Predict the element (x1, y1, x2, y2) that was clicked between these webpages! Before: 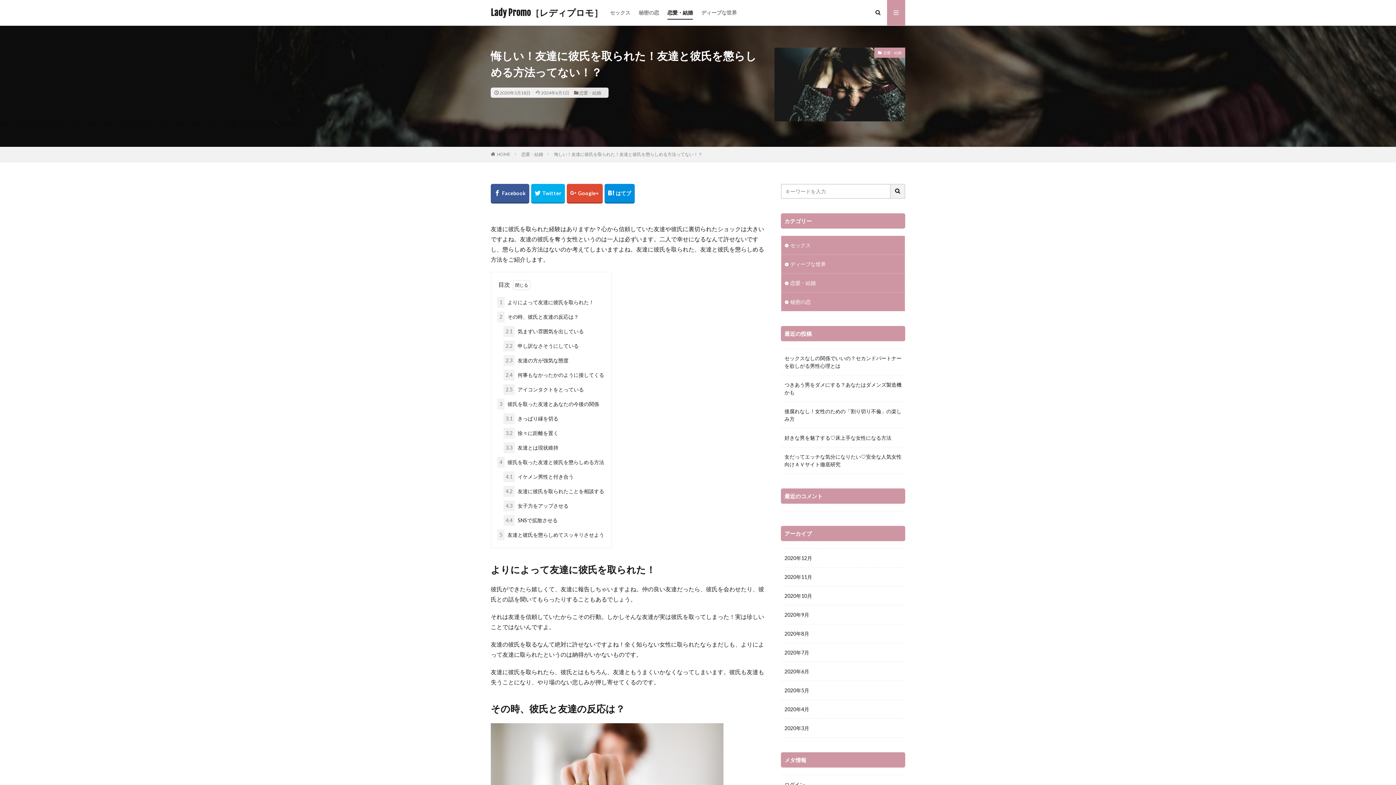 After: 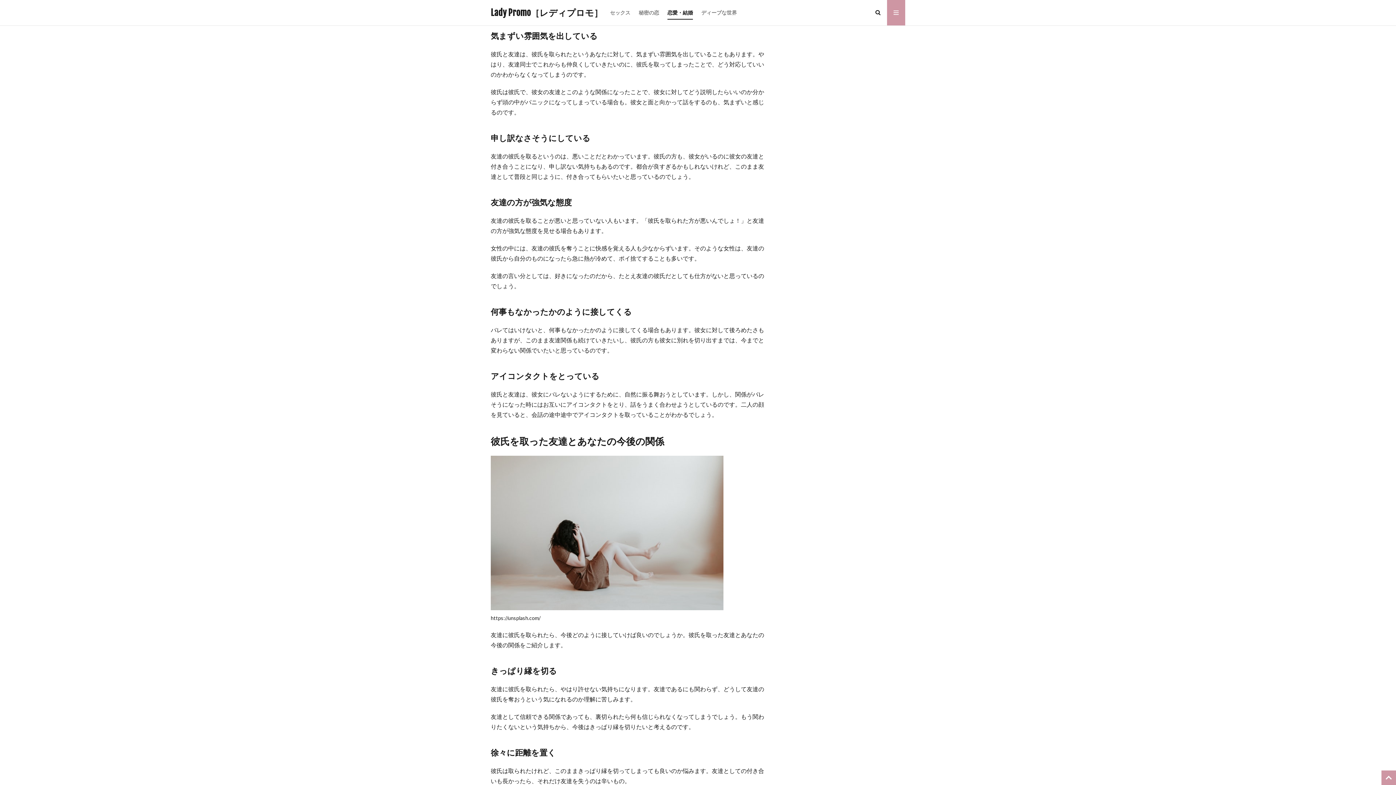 Action: bbox: (503, 326, 584, 336) label: 2.1 気まずい雰囲気を出している